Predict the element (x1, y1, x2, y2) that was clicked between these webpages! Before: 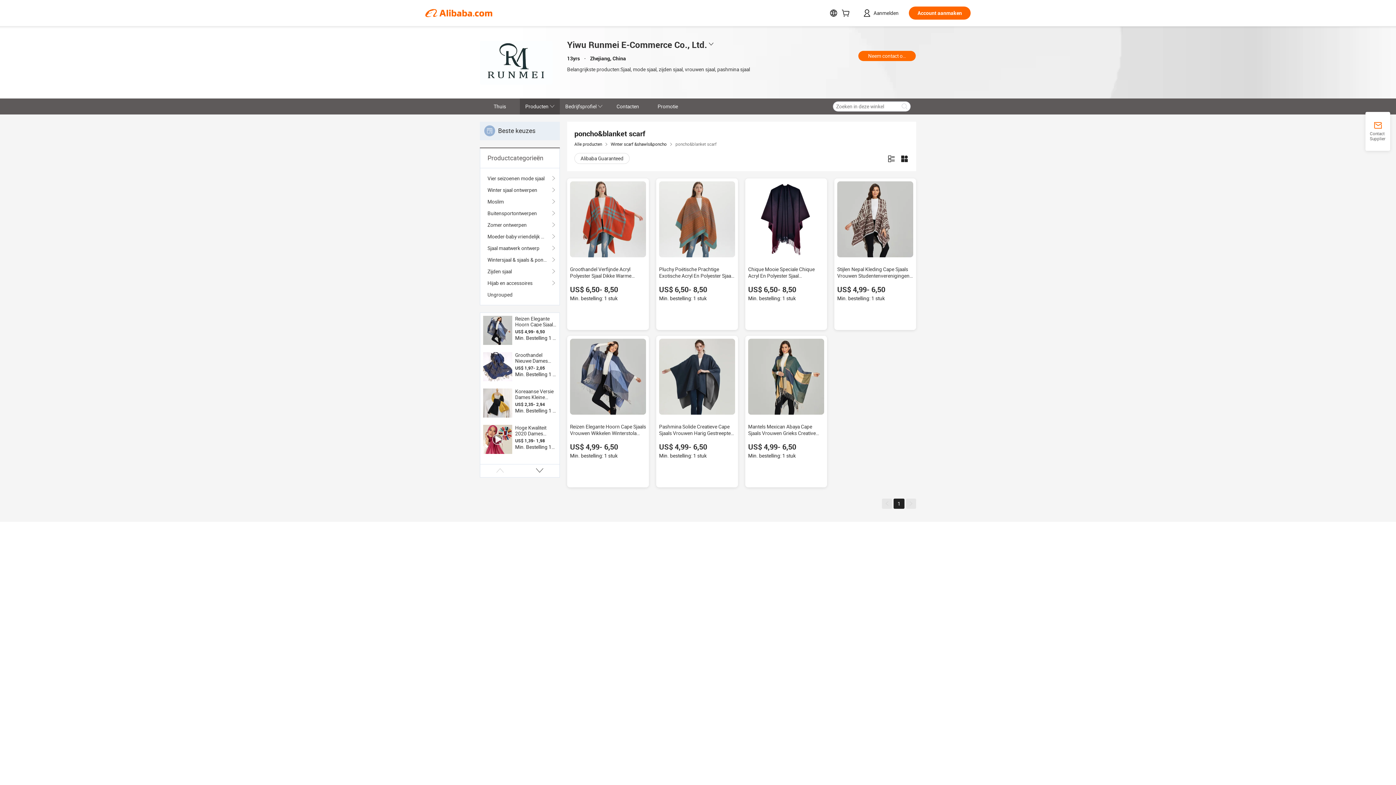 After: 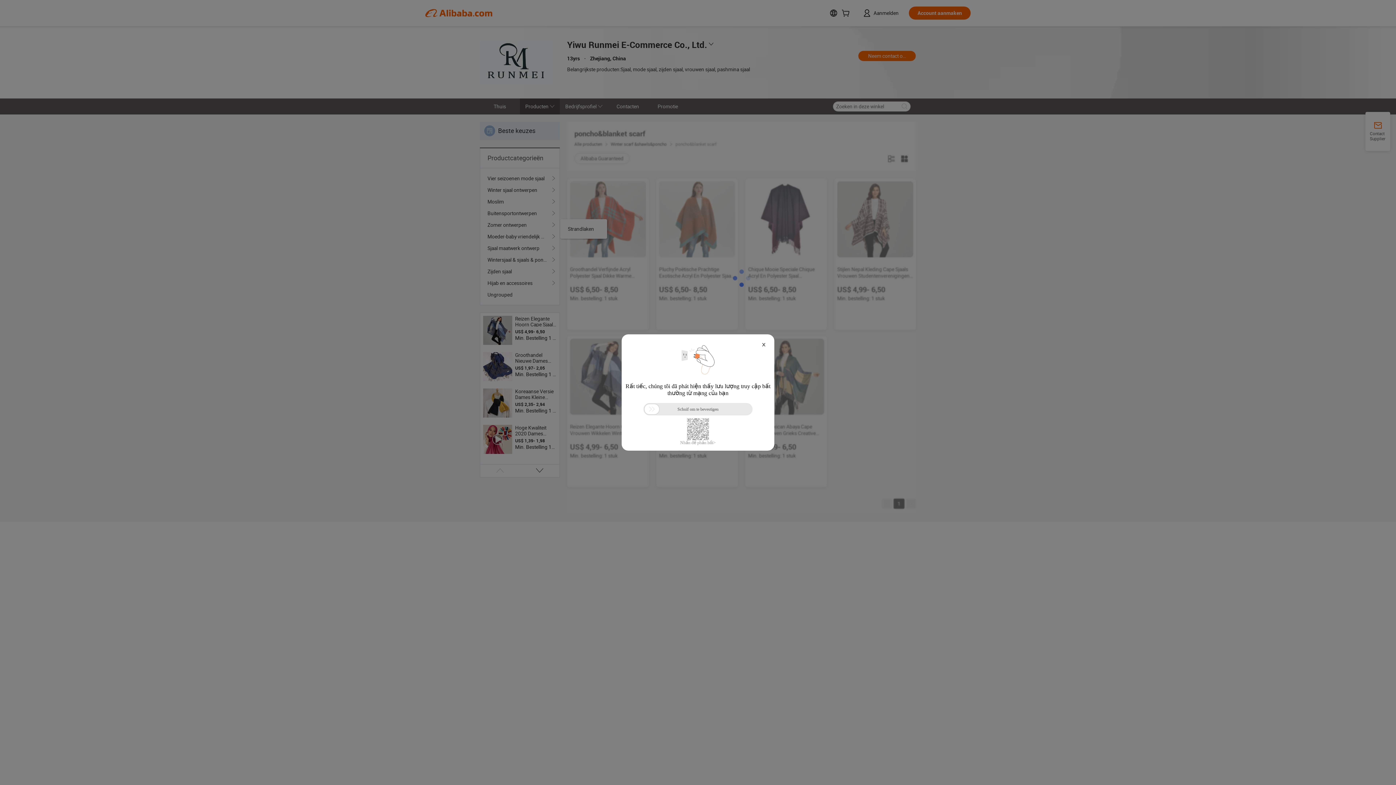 Action: bbox: (487, 219, 552, 230) label: Zomer ontwerpen